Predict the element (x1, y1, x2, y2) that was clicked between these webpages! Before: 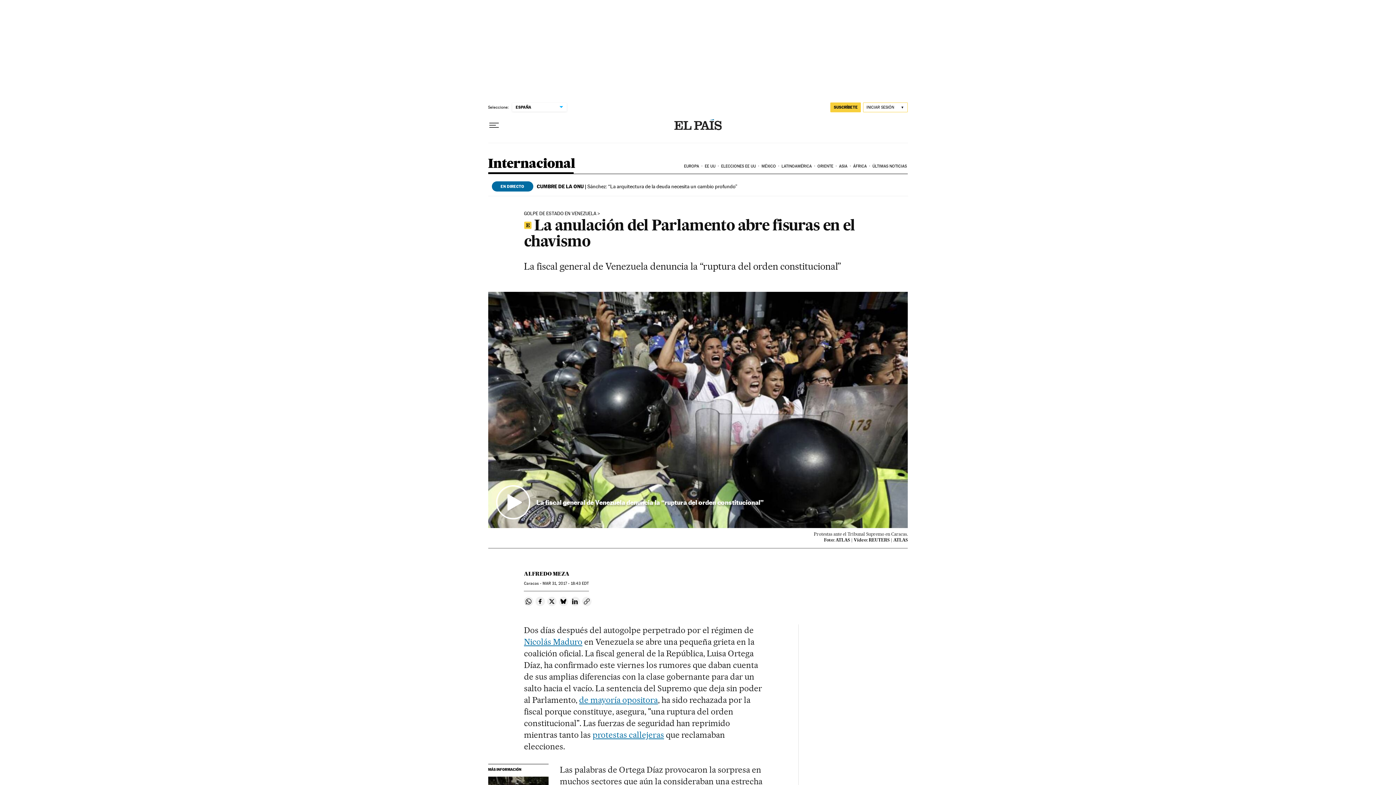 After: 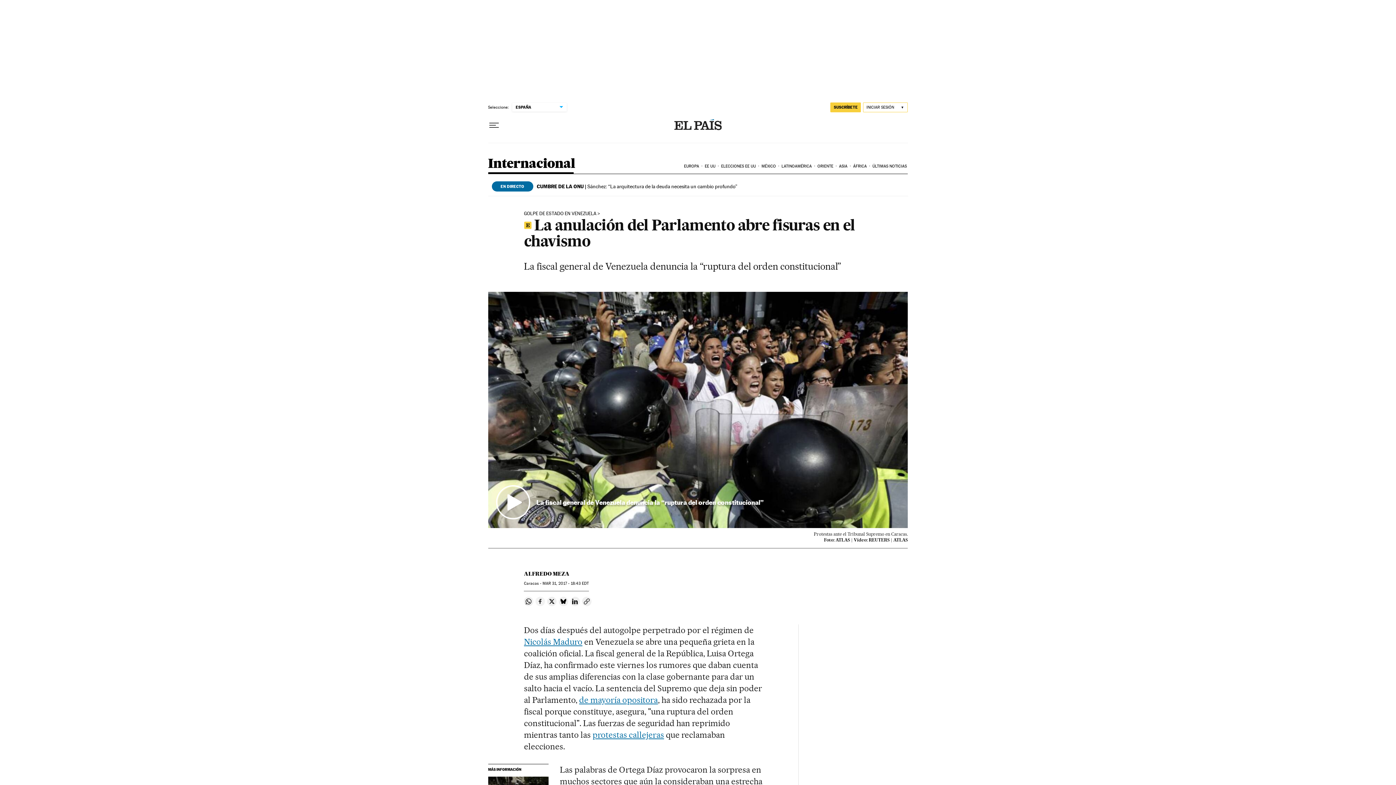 Action: bbox: (535, 596, 545, 606) label: Compartir en Facebook